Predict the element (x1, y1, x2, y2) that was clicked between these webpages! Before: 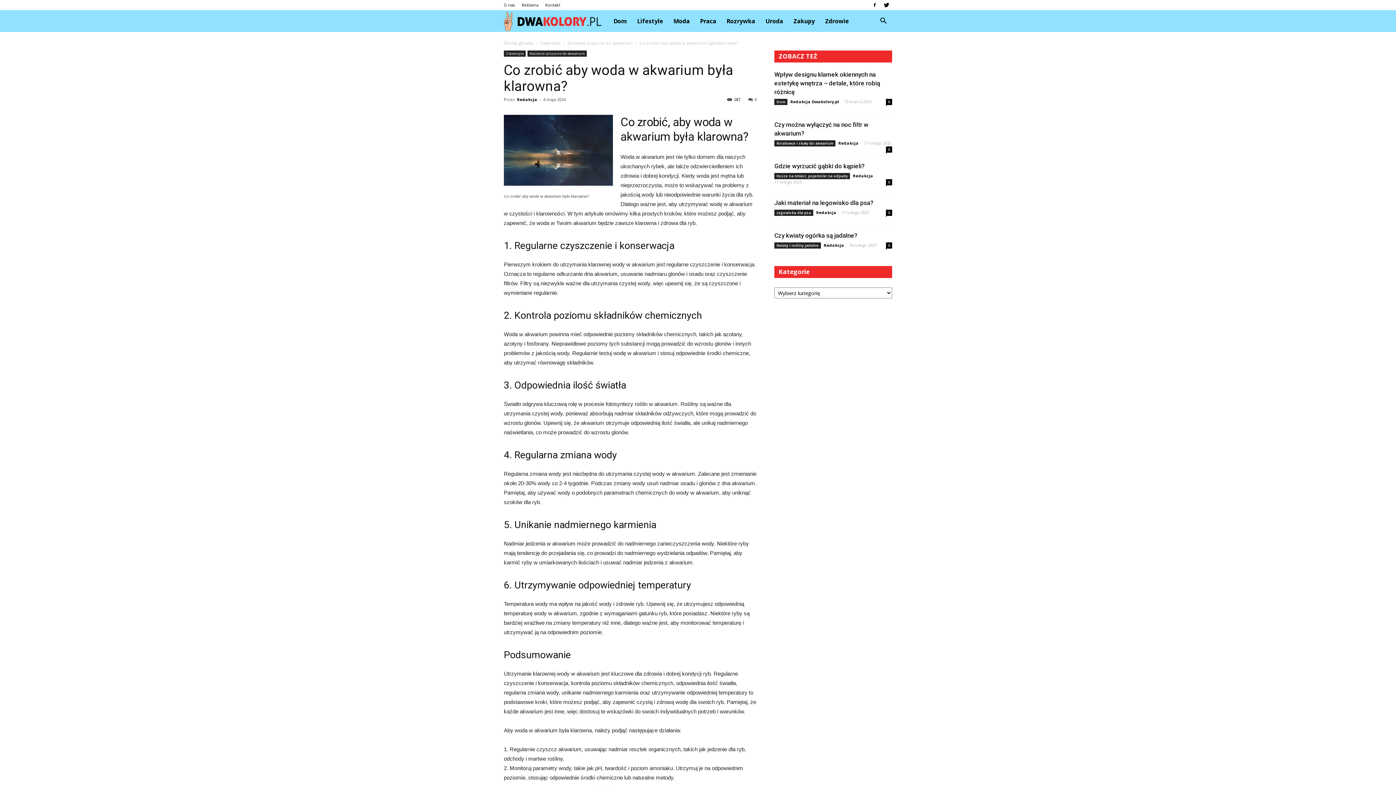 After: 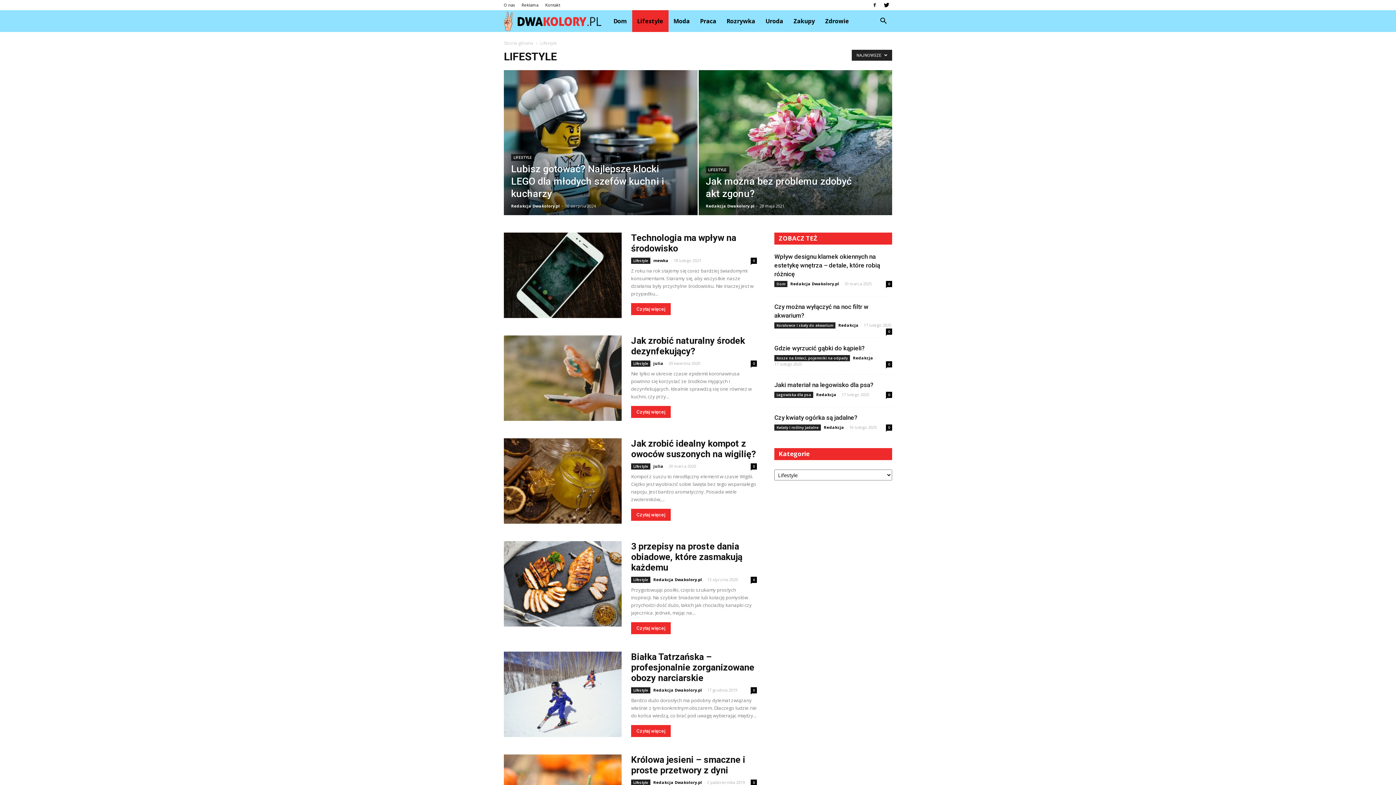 Action: bbox: (632, 10, 668, 32) label: Lifestyle